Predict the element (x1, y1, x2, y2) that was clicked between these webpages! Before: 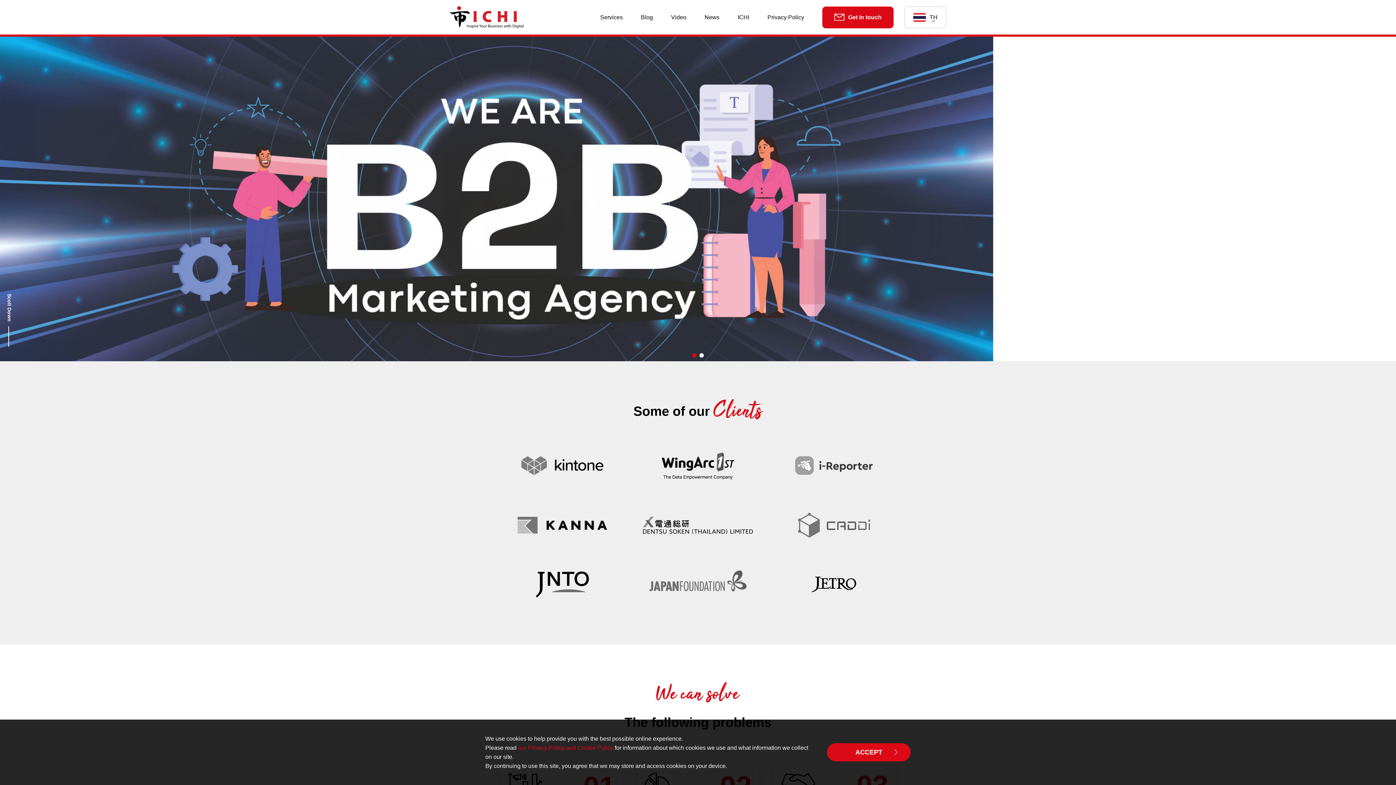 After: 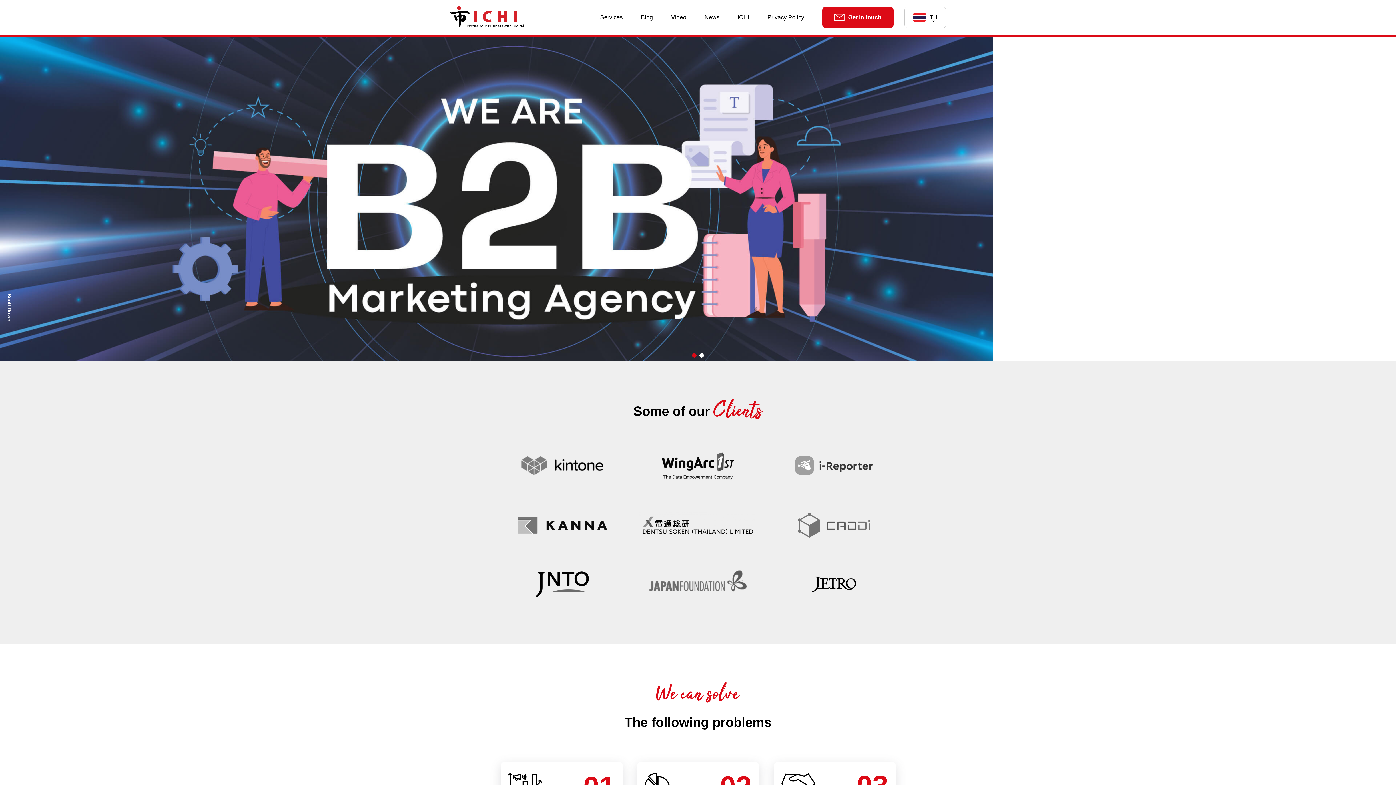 Action: label: ACCEPT bbox: (827, 743, 910, 761)